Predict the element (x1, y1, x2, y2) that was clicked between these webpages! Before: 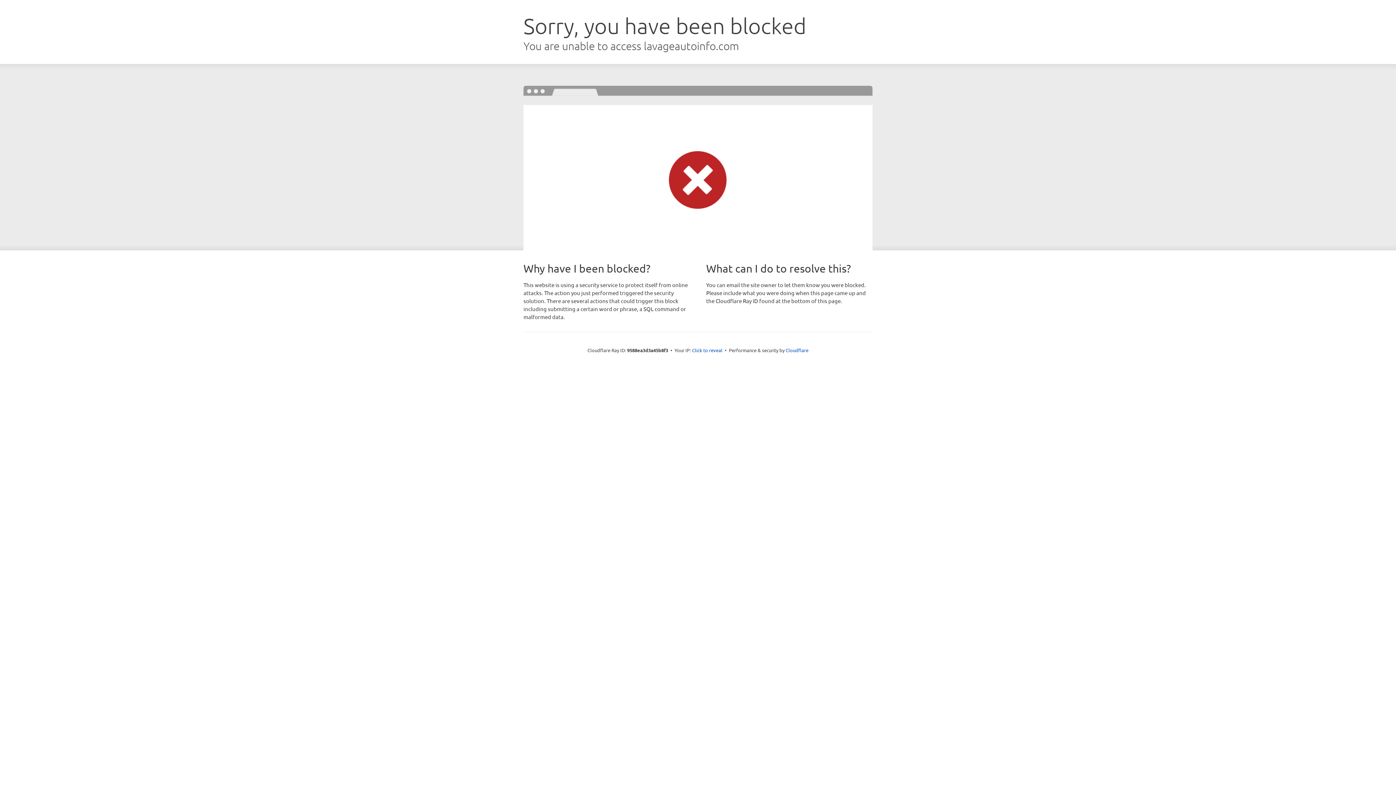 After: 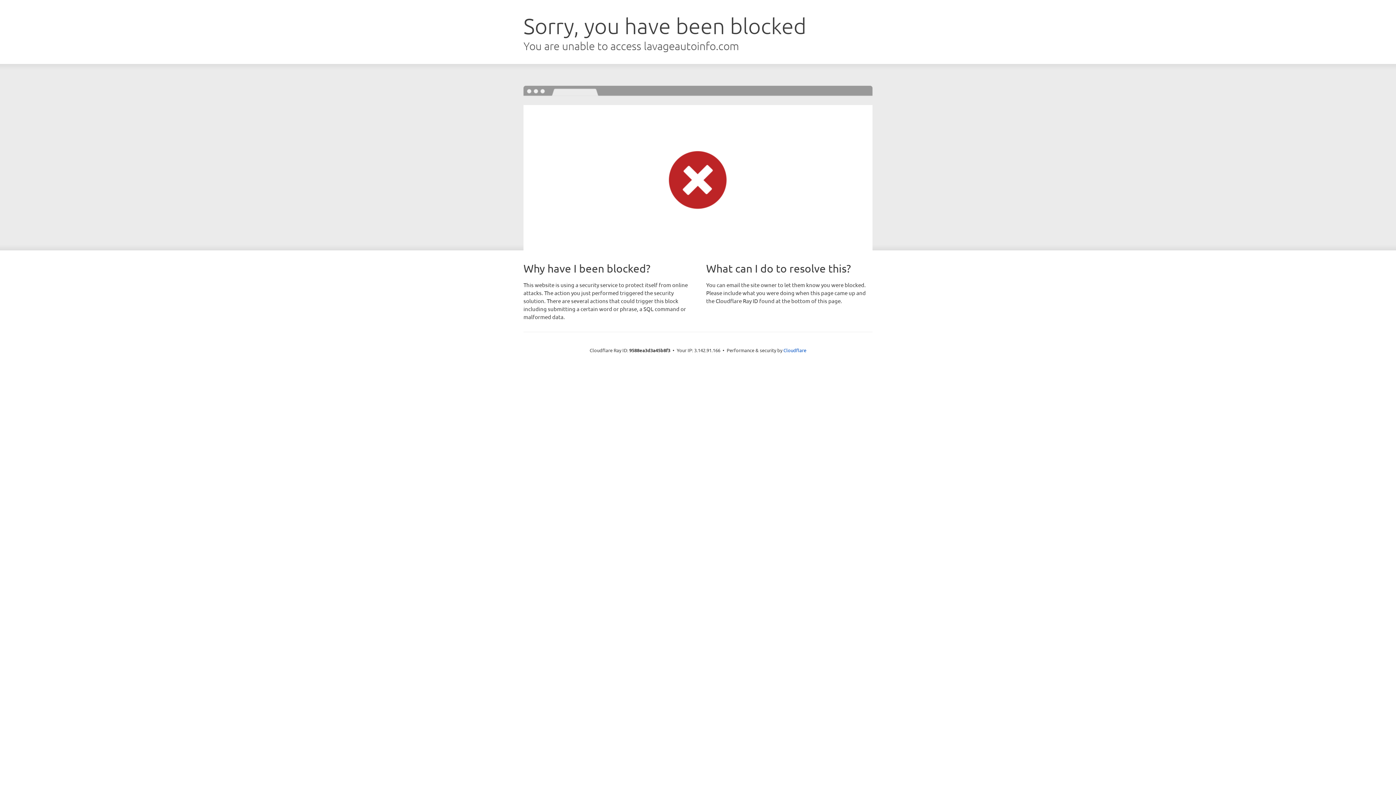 Action: bbox: (692, 346, 722, 353) label: Click to reveal